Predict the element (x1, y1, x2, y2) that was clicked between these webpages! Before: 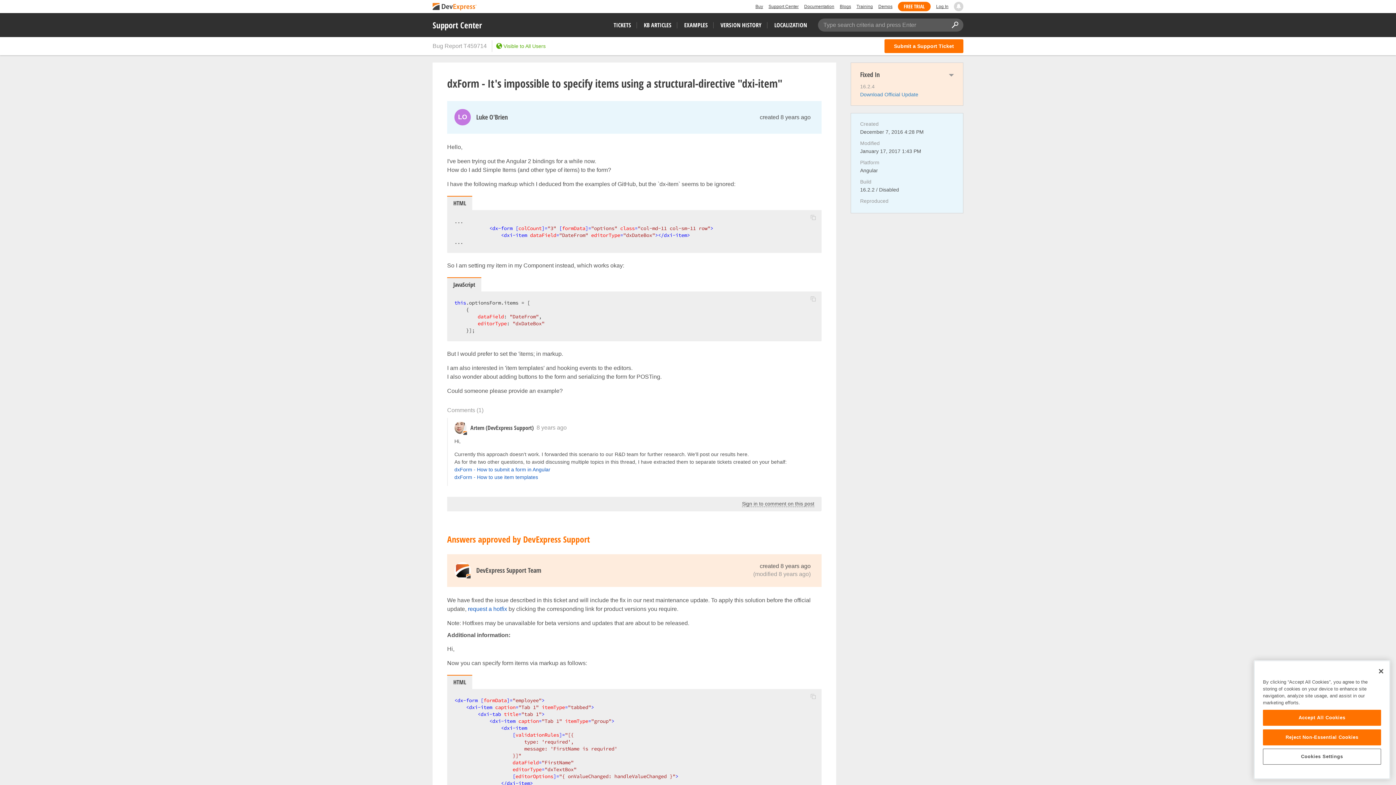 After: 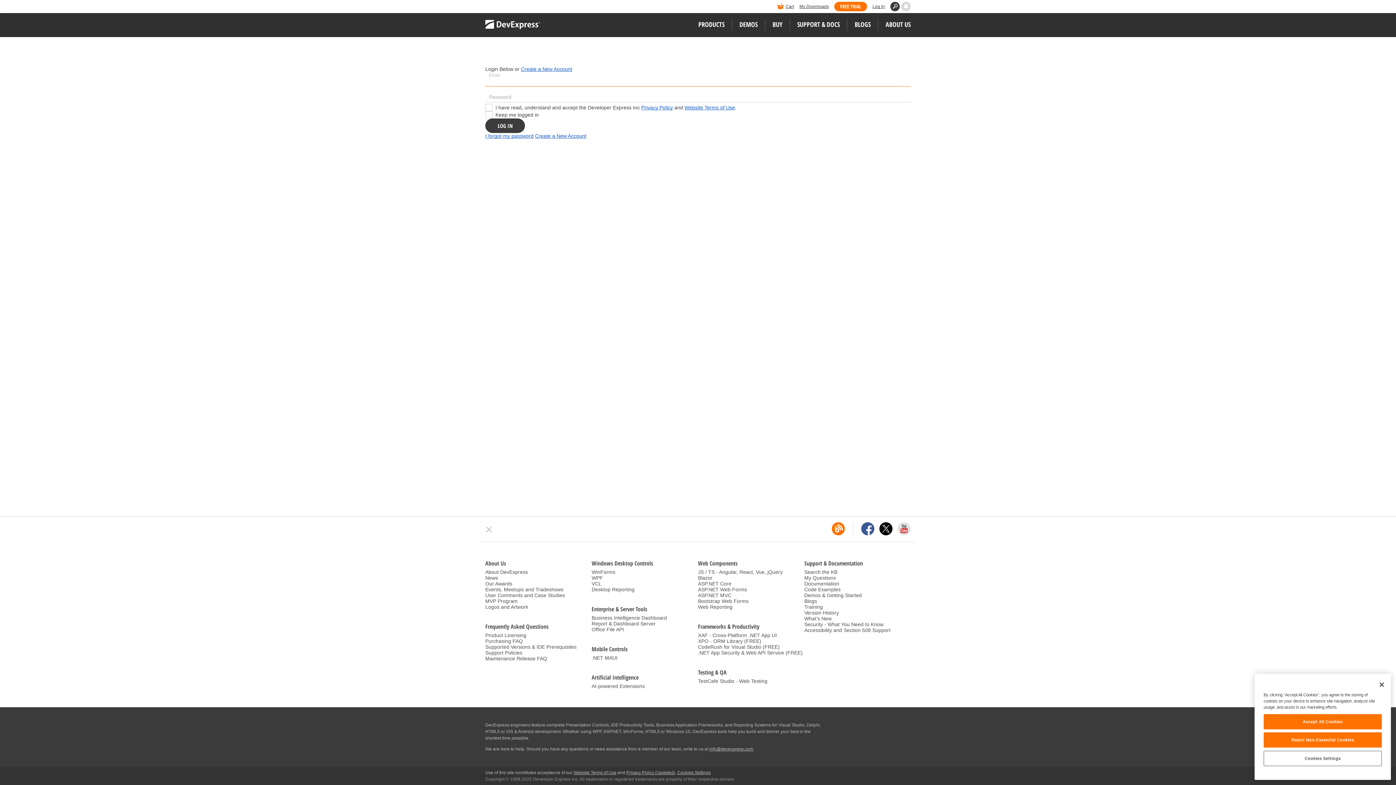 Action: label: LOCALIZATION bbox: (774, 21, 807, 29)